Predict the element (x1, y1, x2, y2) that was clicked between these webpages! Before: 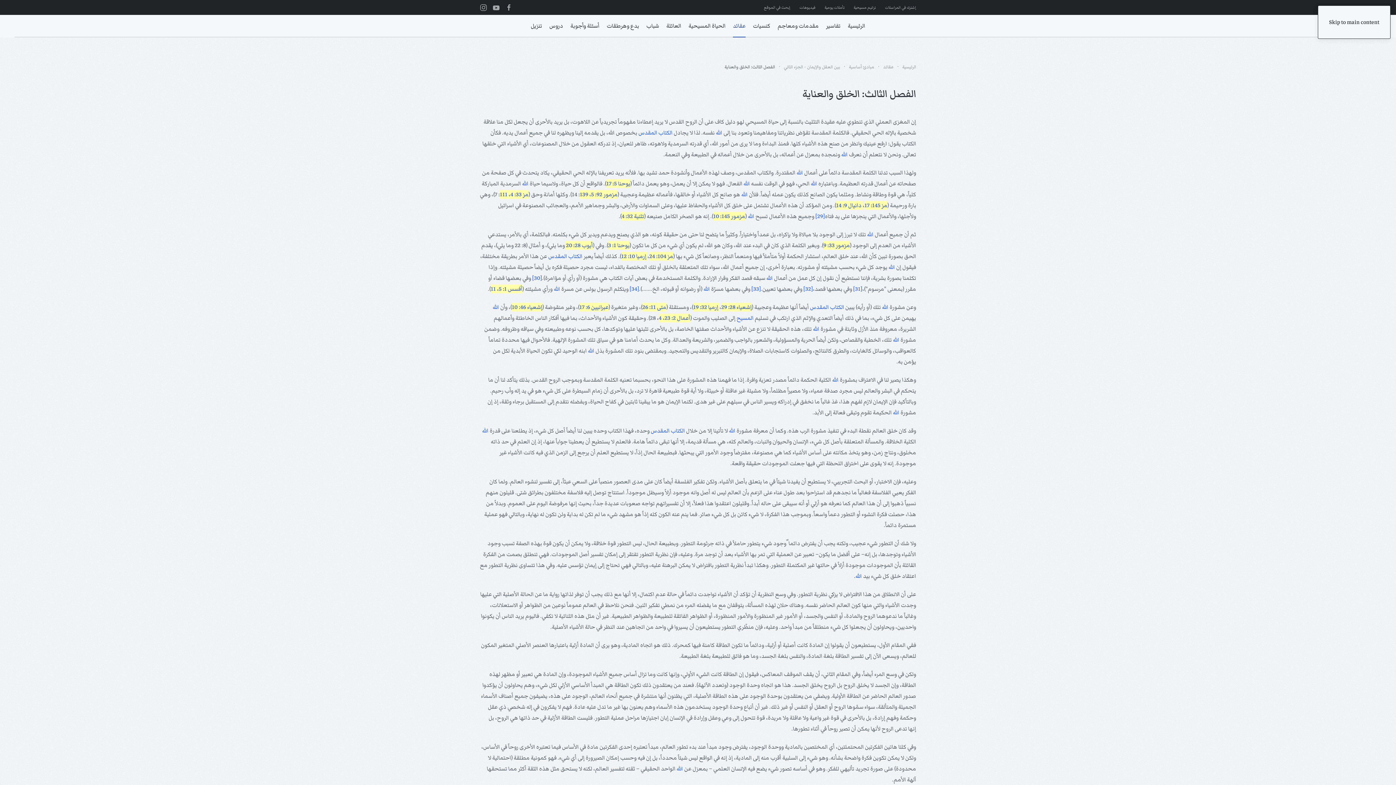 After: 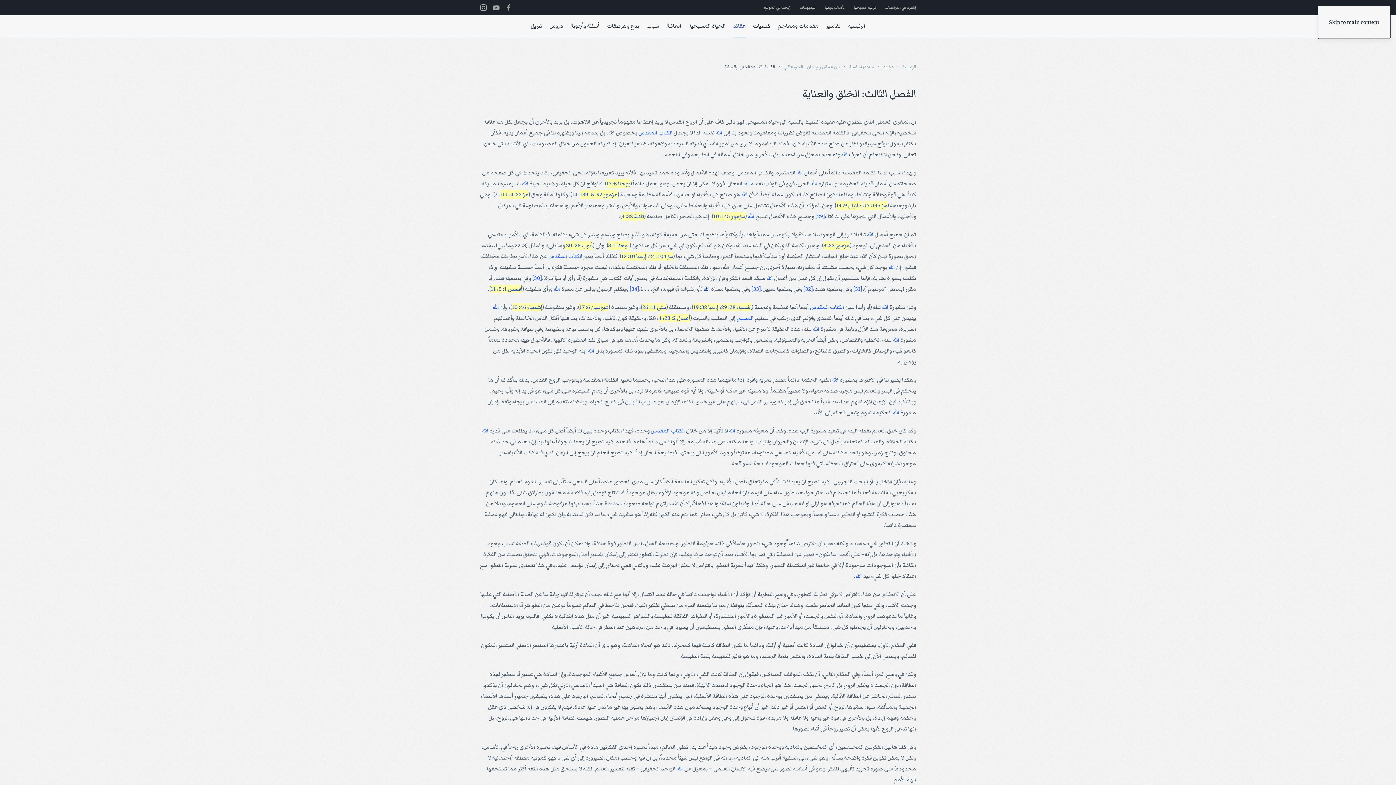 Action: label: الله bbox: (703, 284, 710, 293)